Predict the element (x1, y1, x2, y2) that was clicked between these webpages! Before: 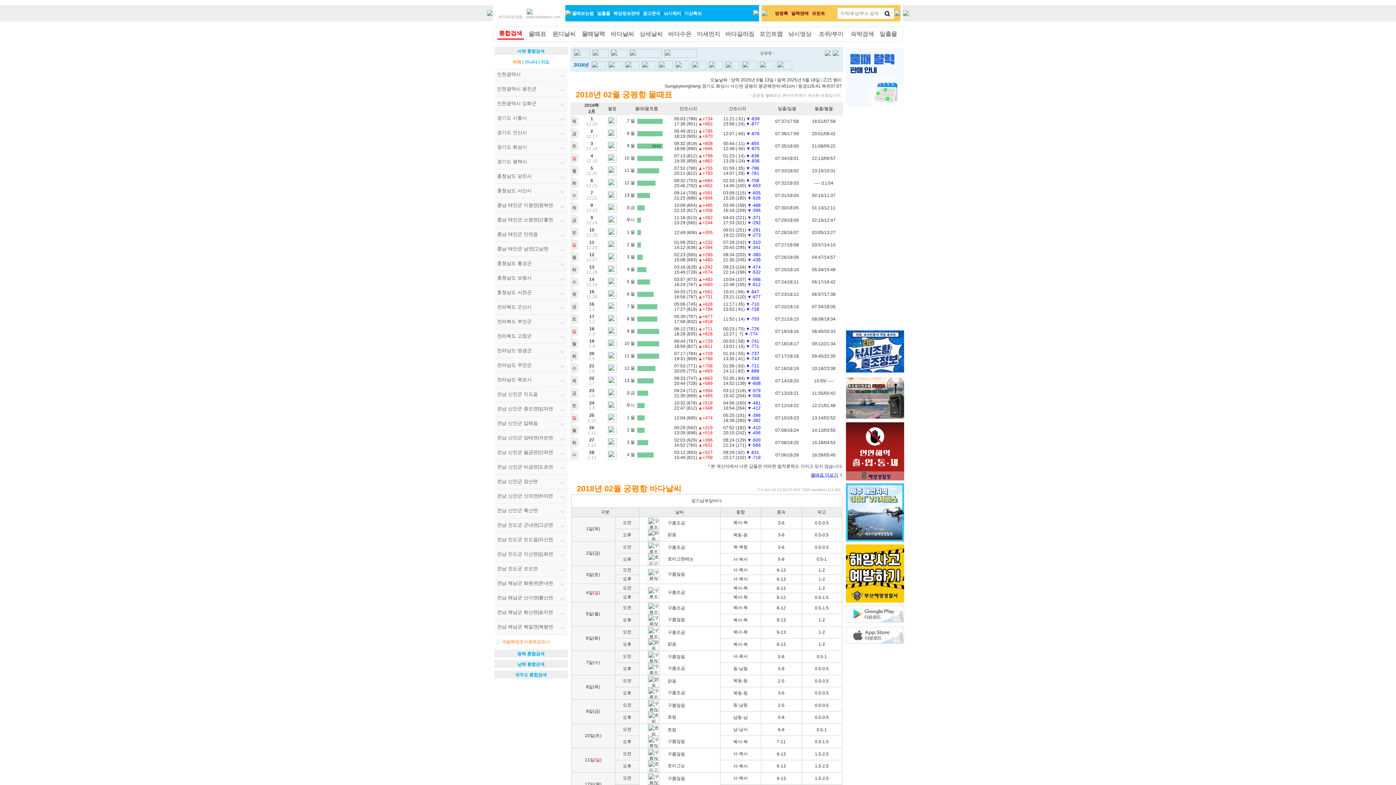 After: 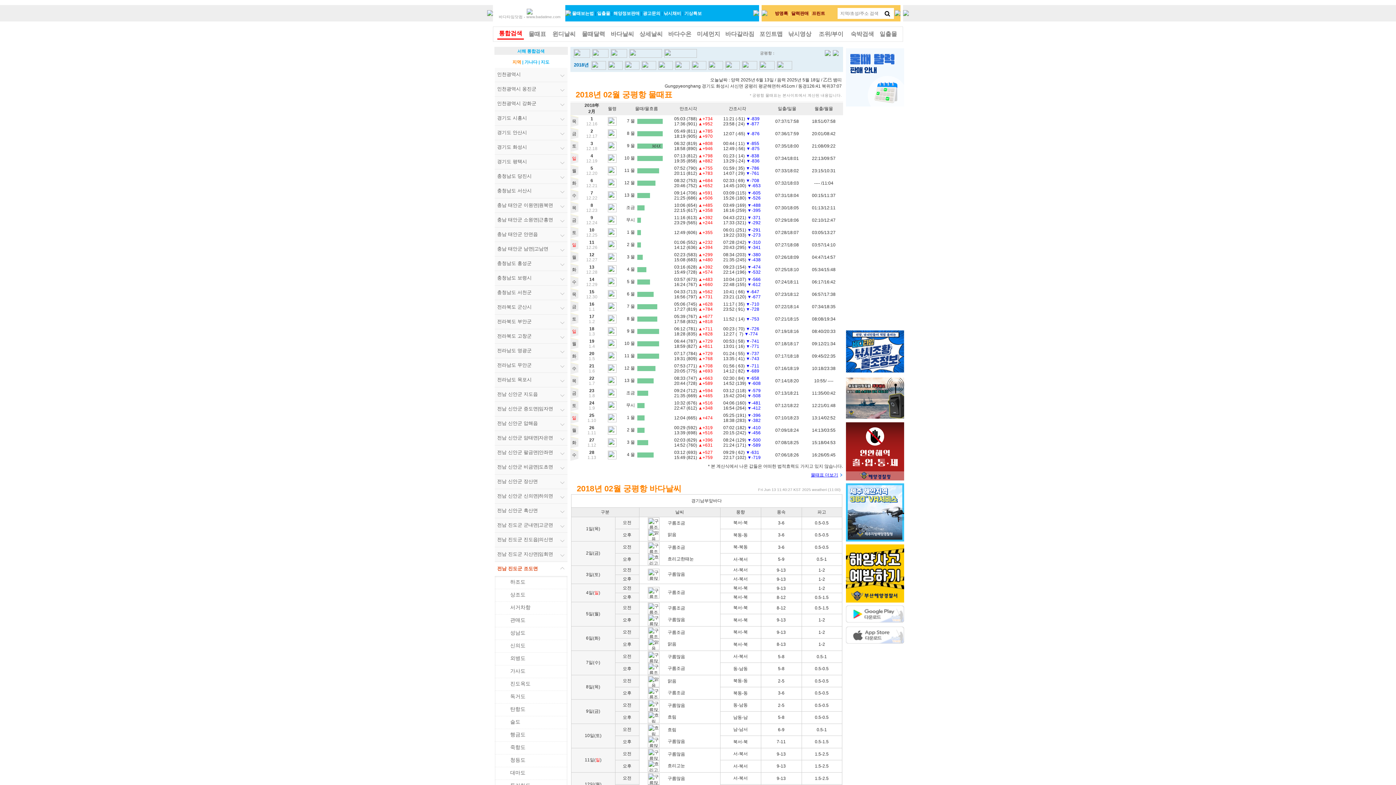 Action: bbox: (494, 562, 567, 576) label: 전남 진도군 조도면